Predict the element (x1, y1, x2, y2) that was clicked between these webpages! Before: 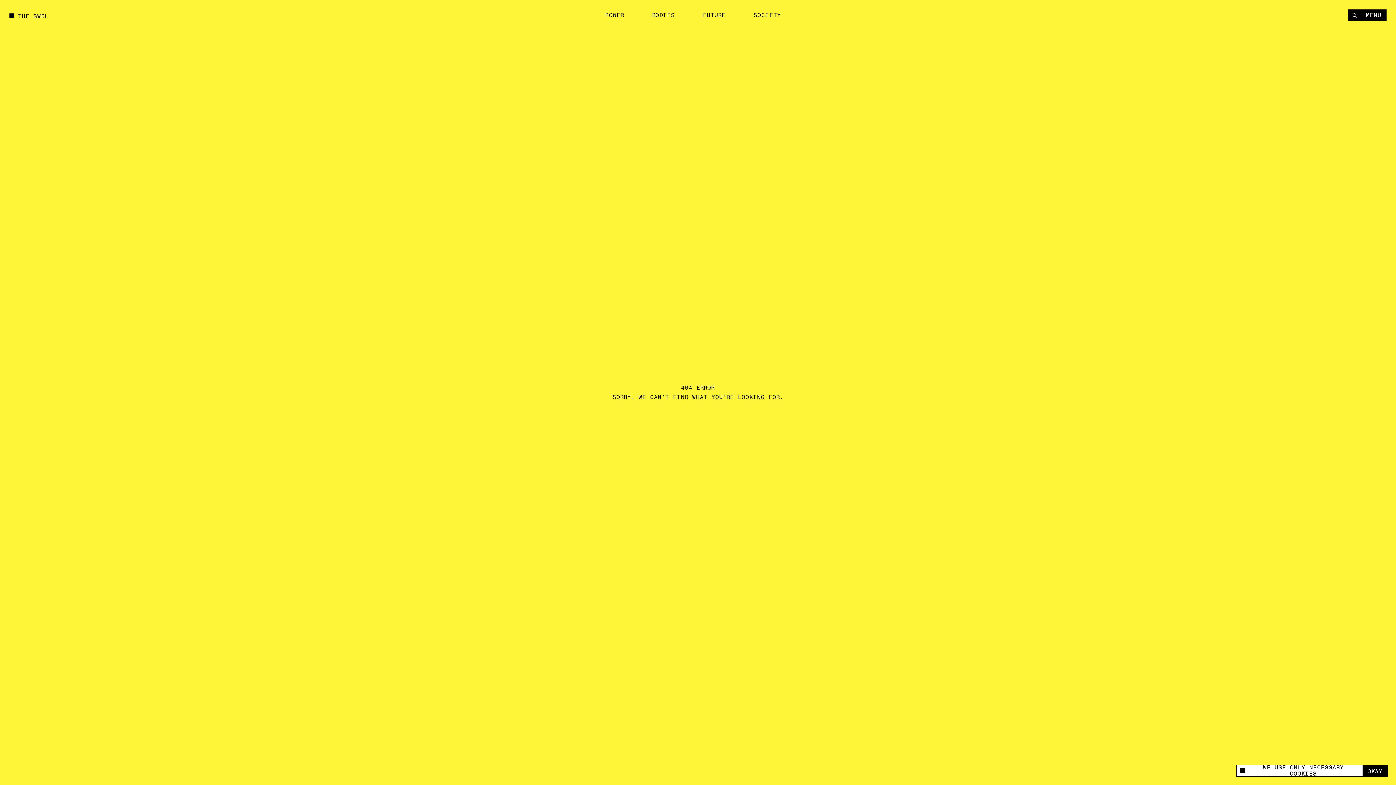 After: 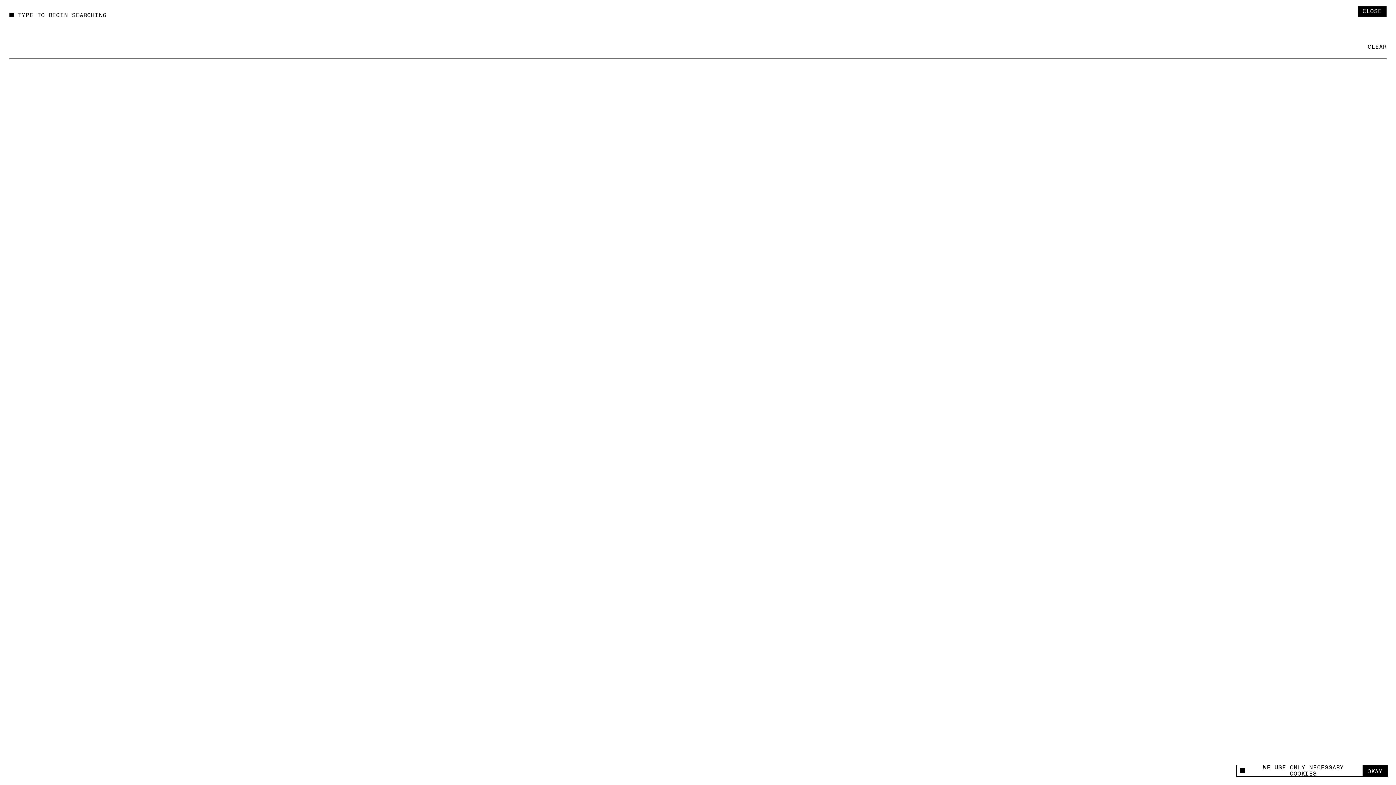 Action: label: Search bbox: (1348, 9, 1361, 21)